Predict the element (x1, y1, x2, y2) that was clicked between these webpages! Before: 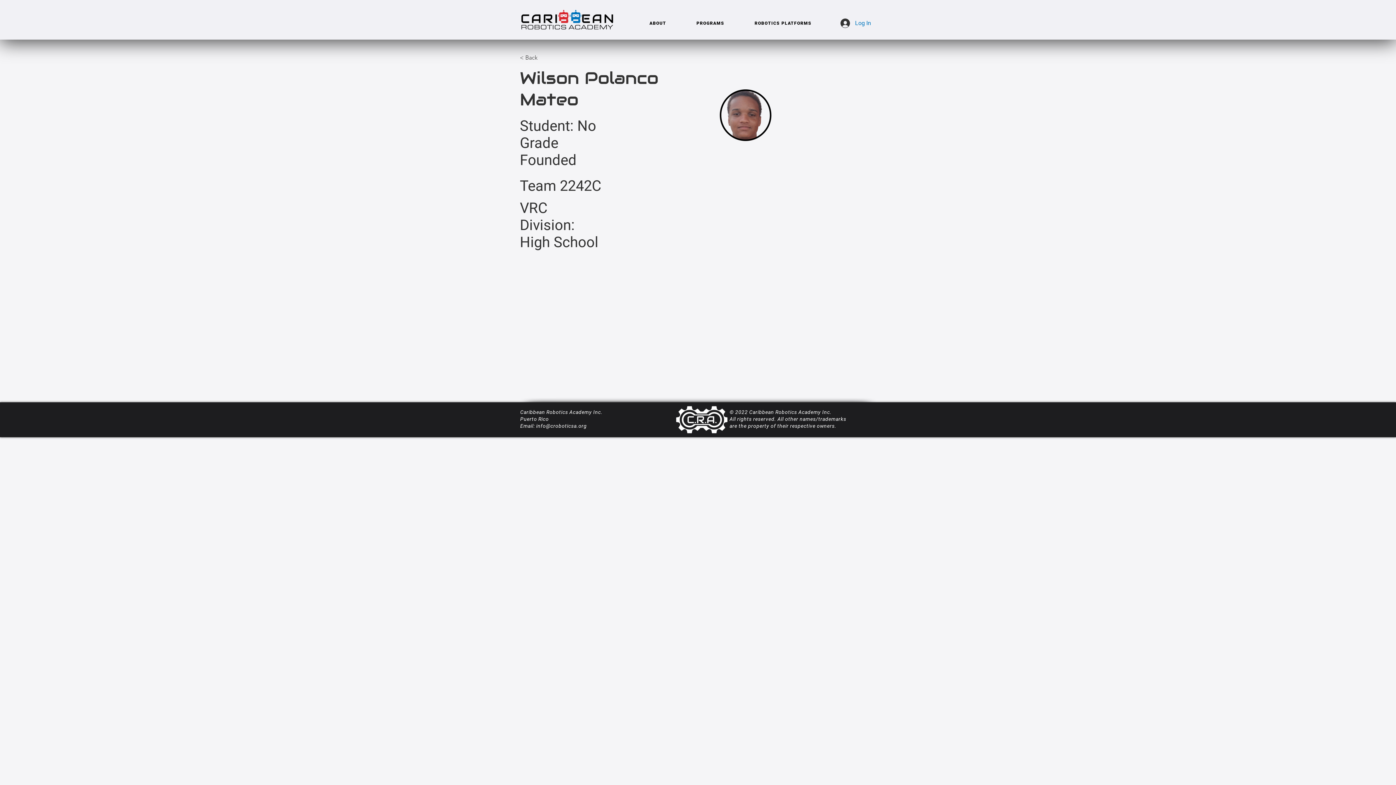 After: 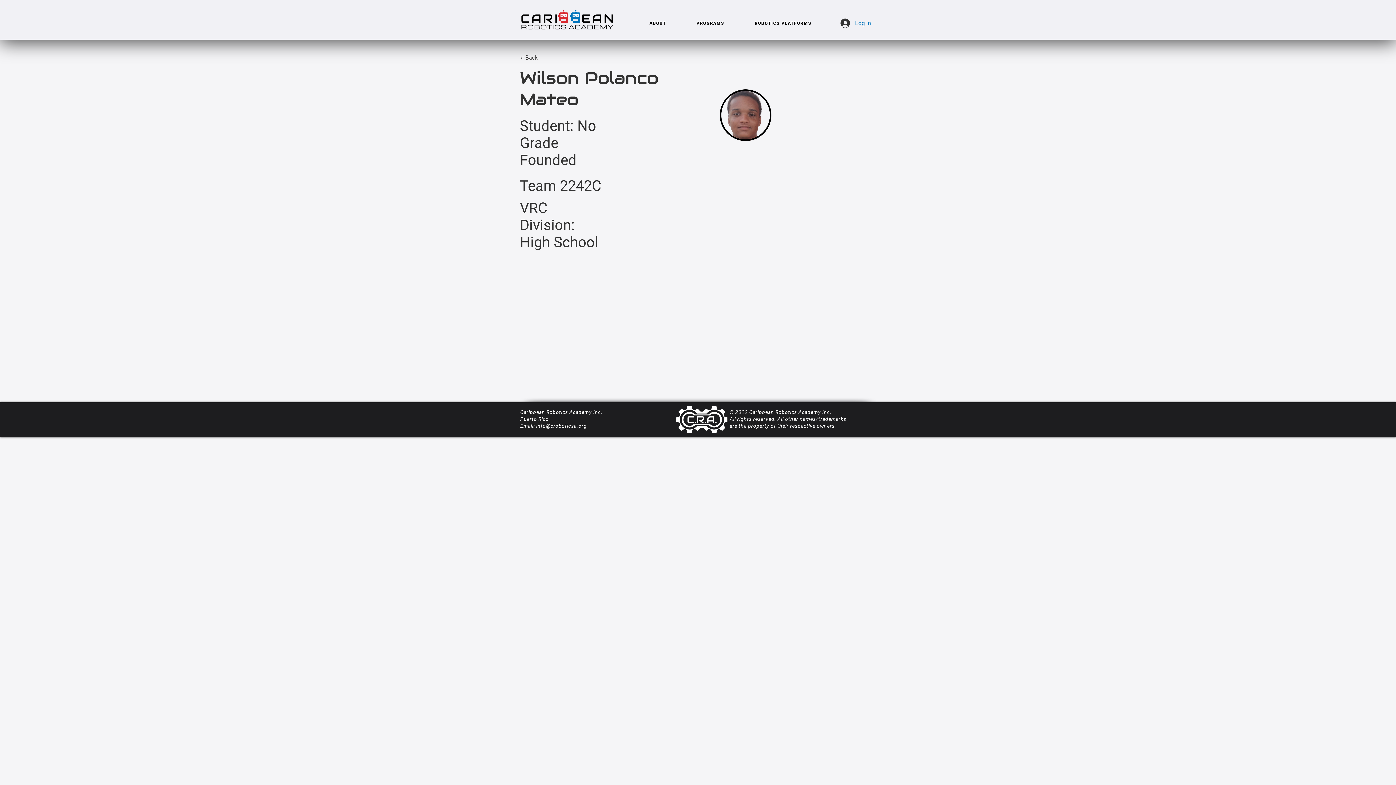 Action: label: info@croboticsa.org bbox: (536, 423, 586, 429)